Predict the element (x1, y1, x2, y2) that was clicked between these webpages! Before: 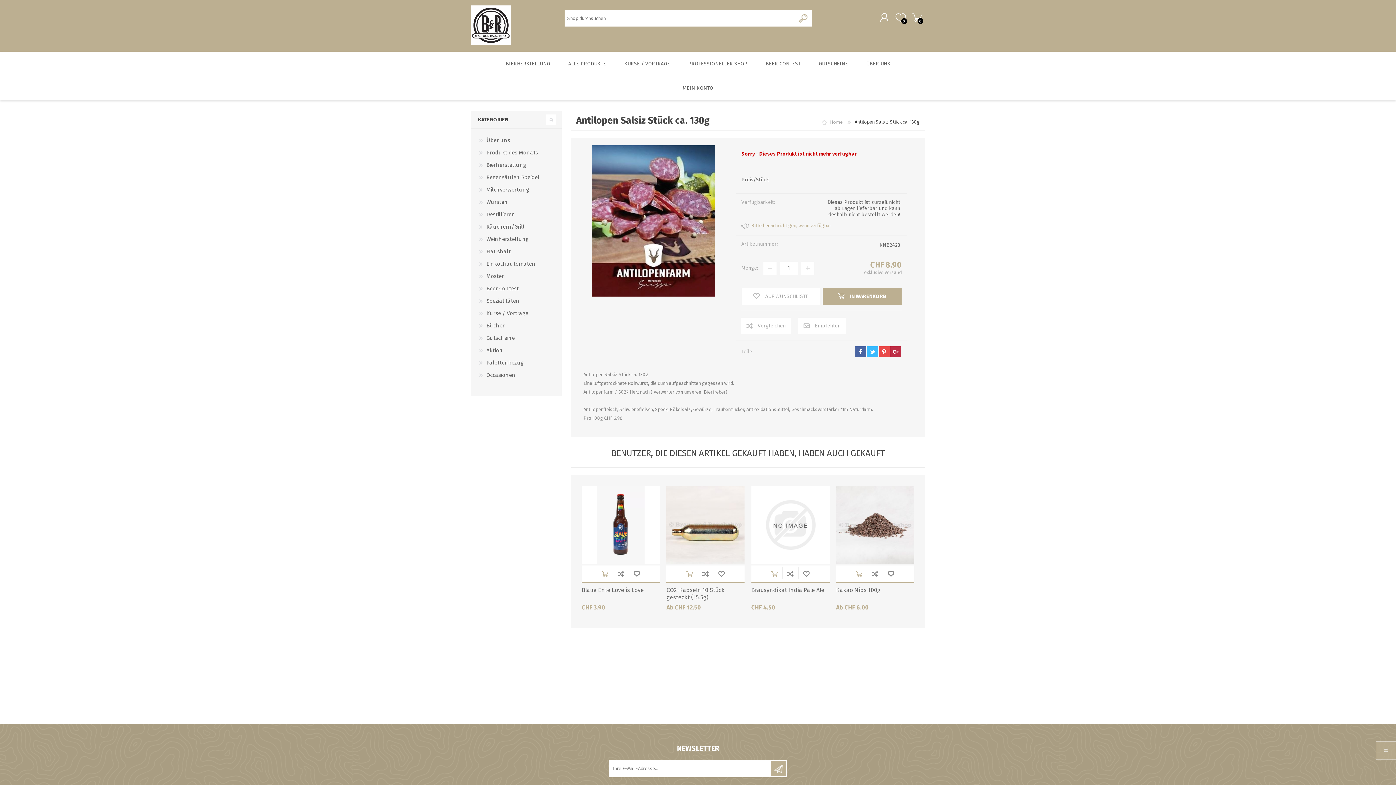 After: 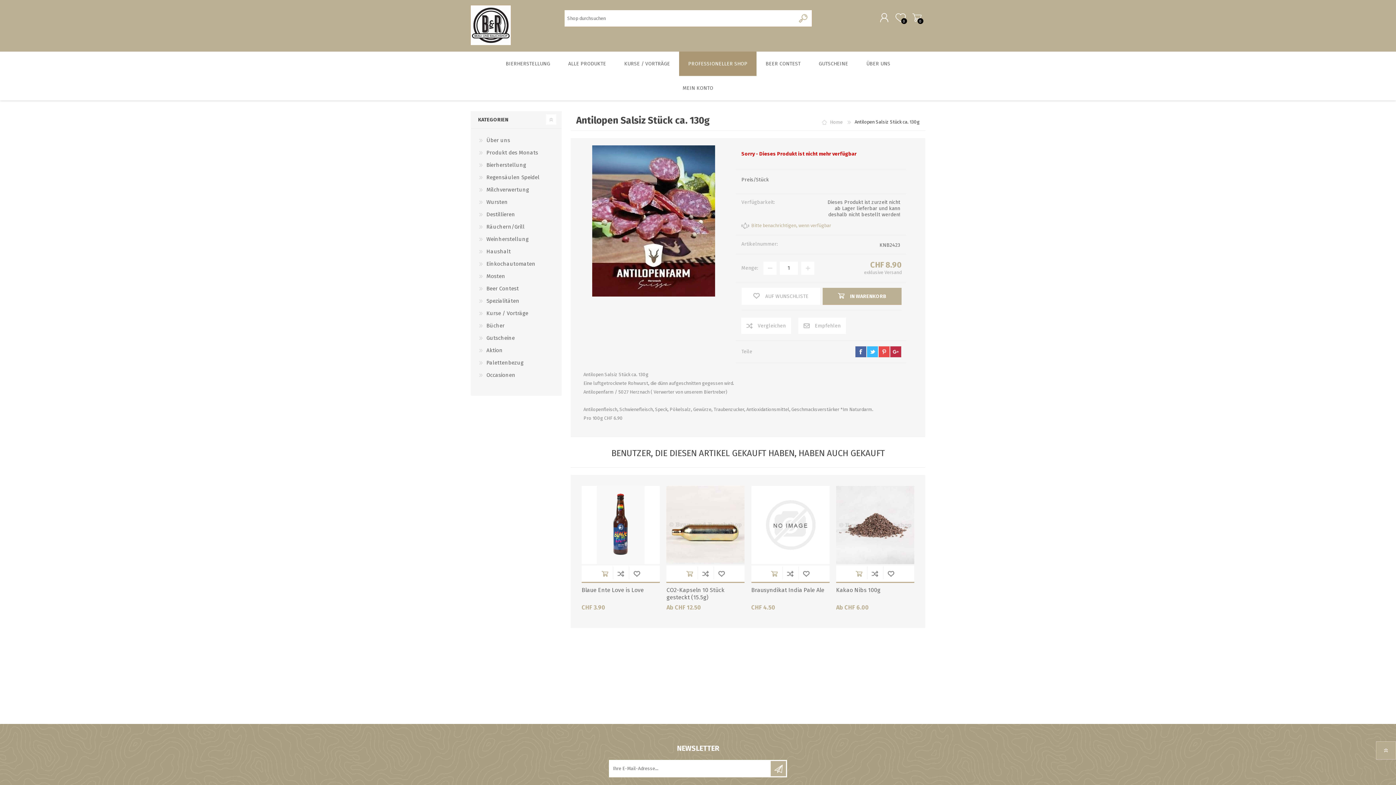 Action: bbox: (679, 51, 756, 75) label: PROFESSIONELLER SHOP